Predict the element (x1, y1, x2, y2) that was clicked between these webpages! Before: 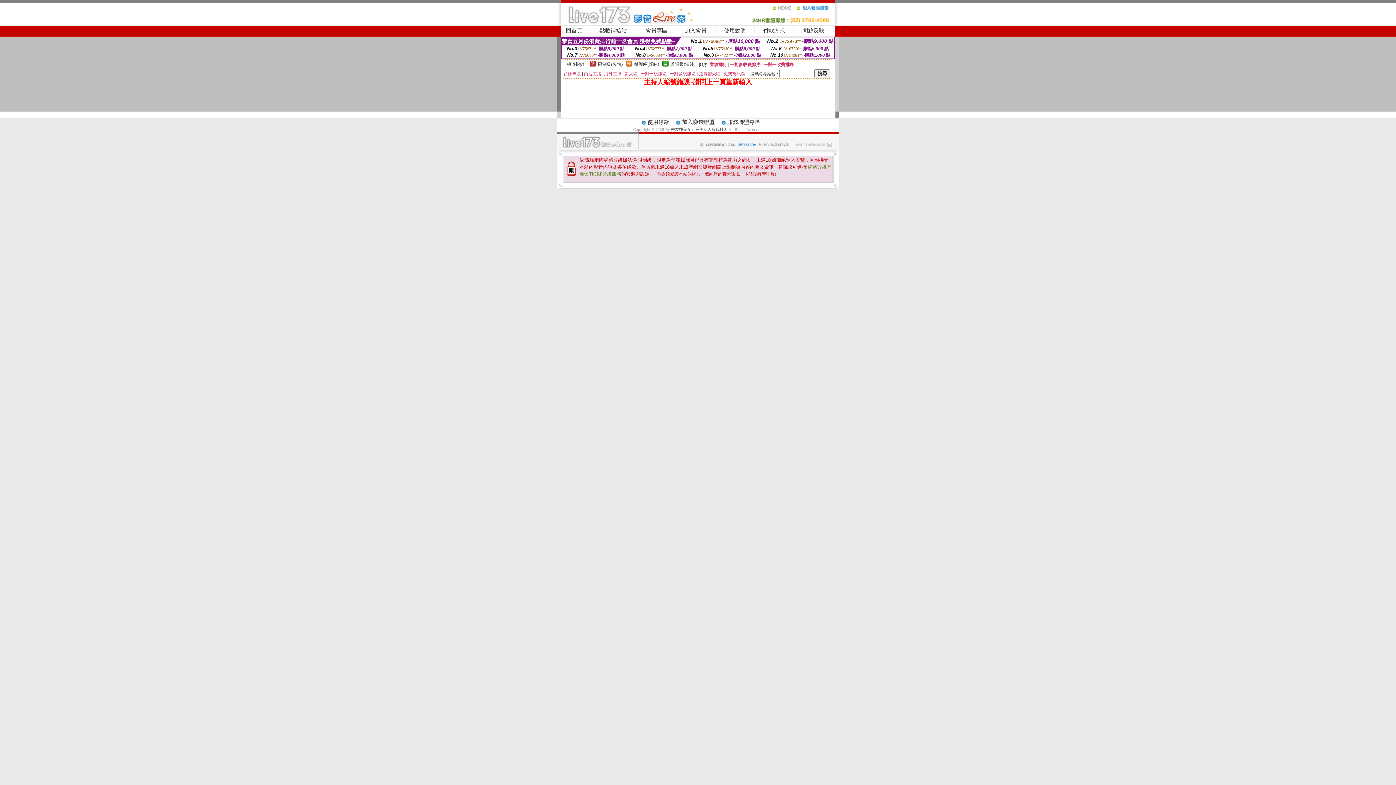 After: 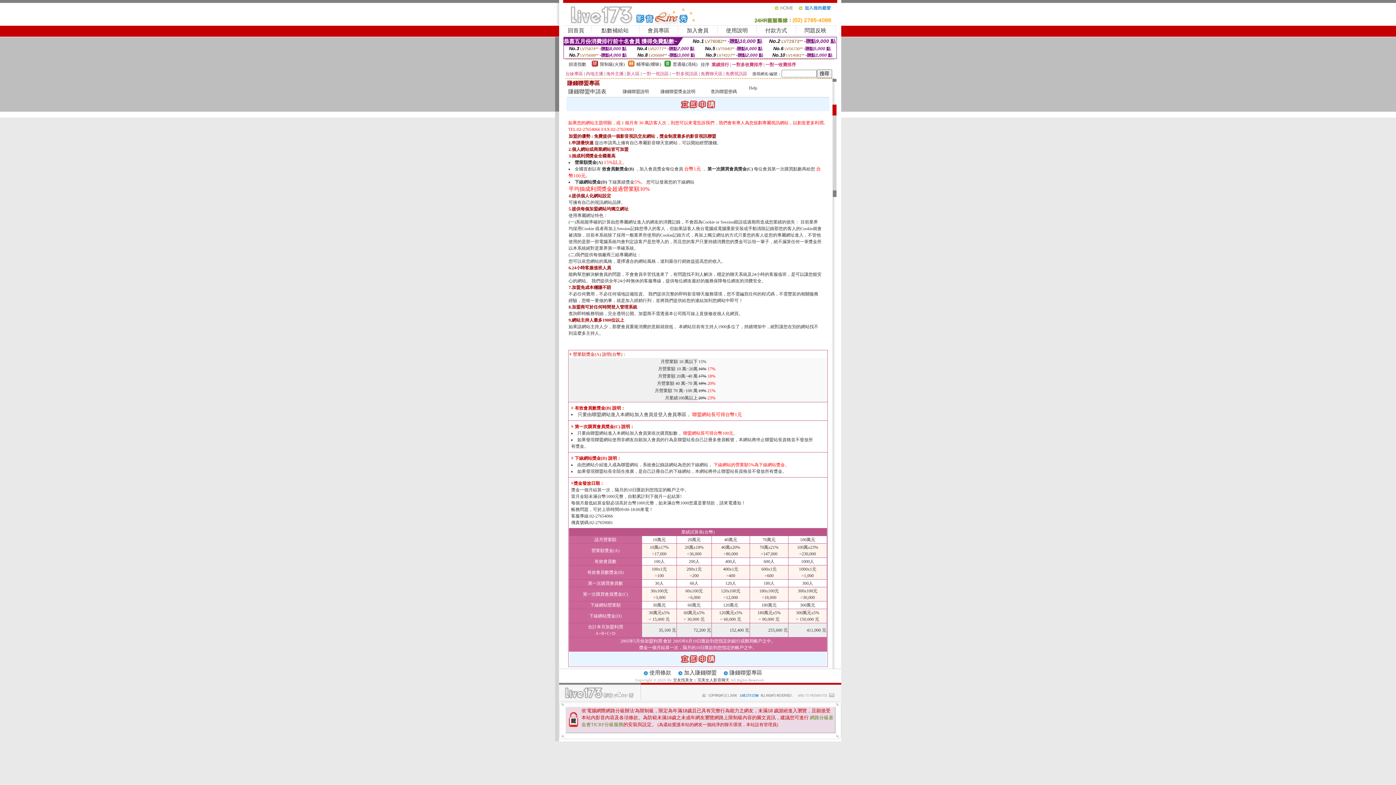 Action: label: 加入賺錢聯盟 bbox: (682, 119, 714, 125)